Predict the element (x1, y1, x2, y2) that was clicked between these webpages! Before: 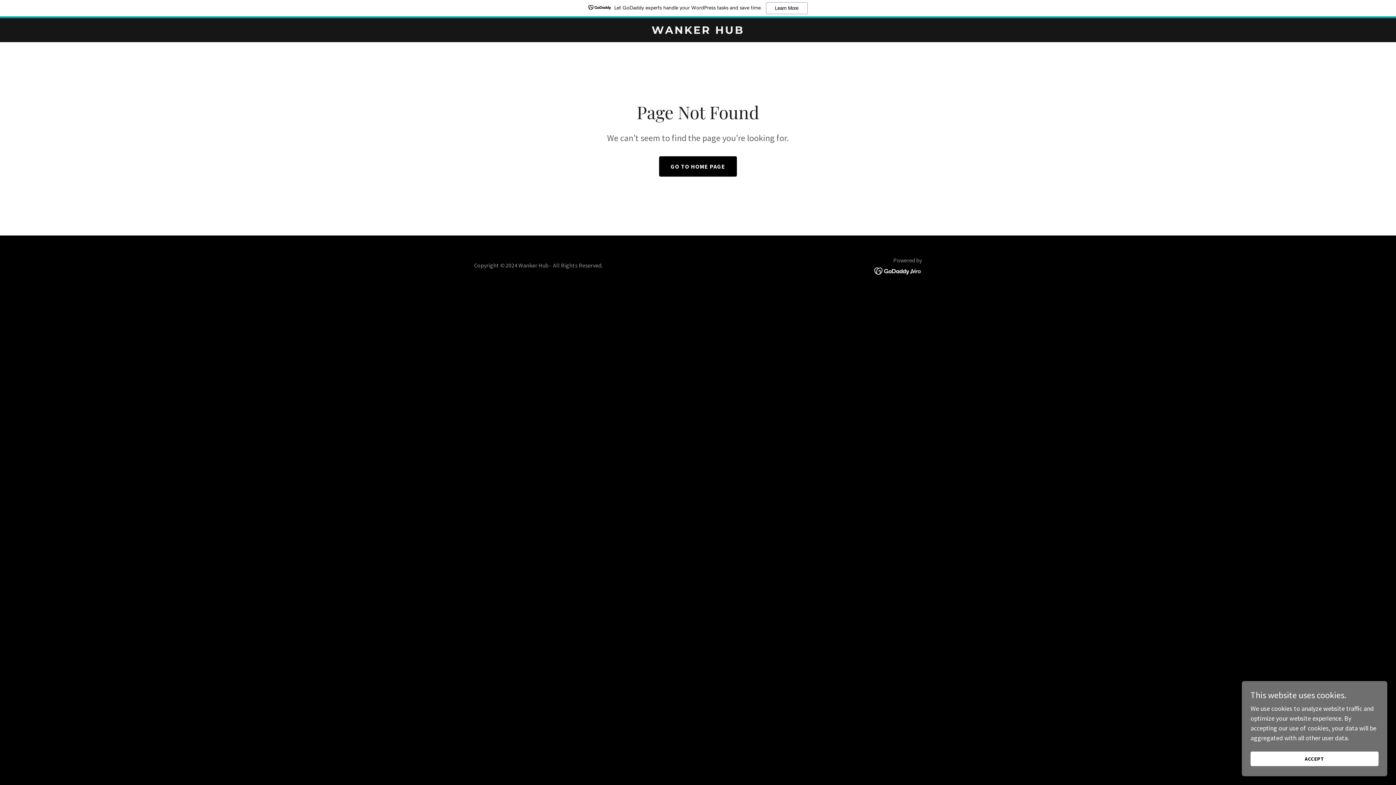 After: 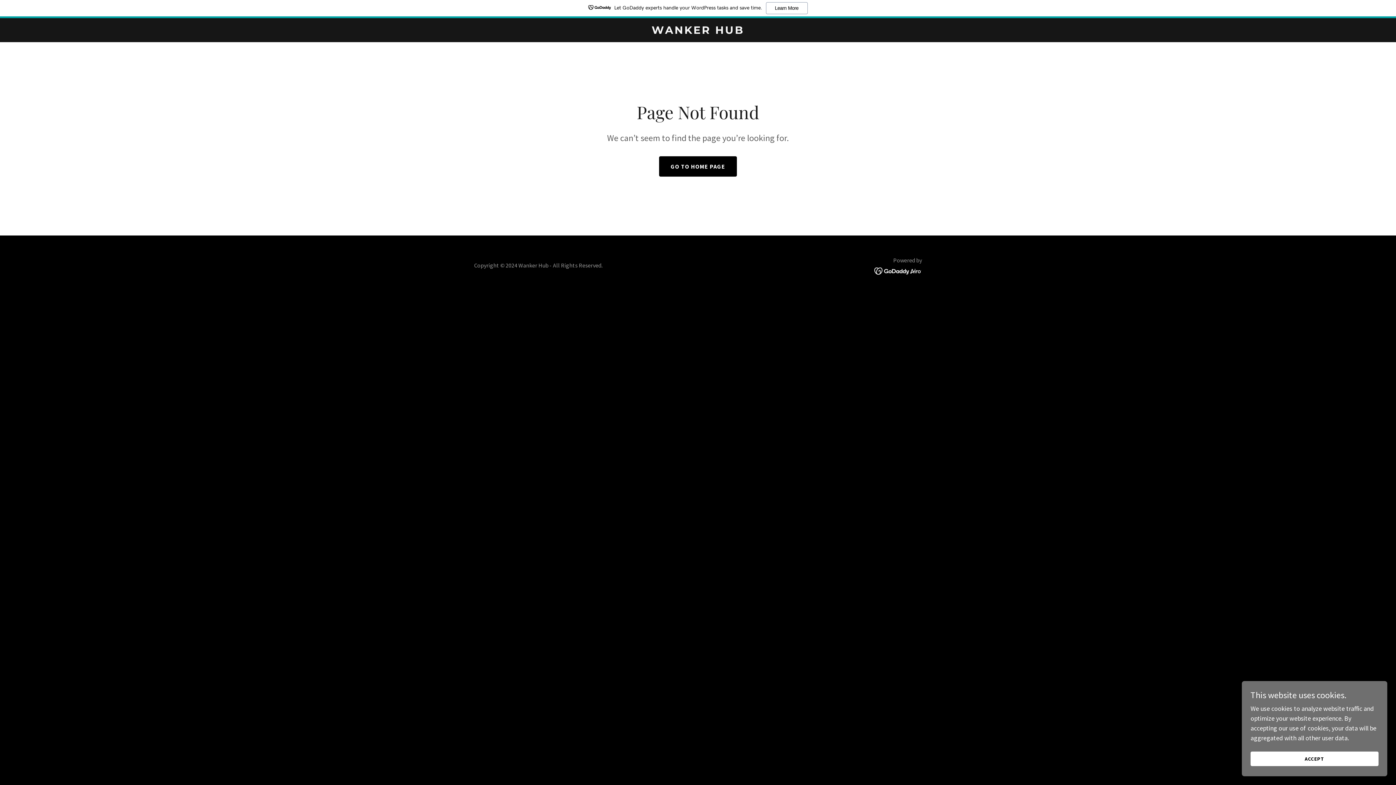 Action: label: Let GoDaddy experts handle your WordPress tasks and save time.
Learn More bbox: (0, 0, 1396, 18)